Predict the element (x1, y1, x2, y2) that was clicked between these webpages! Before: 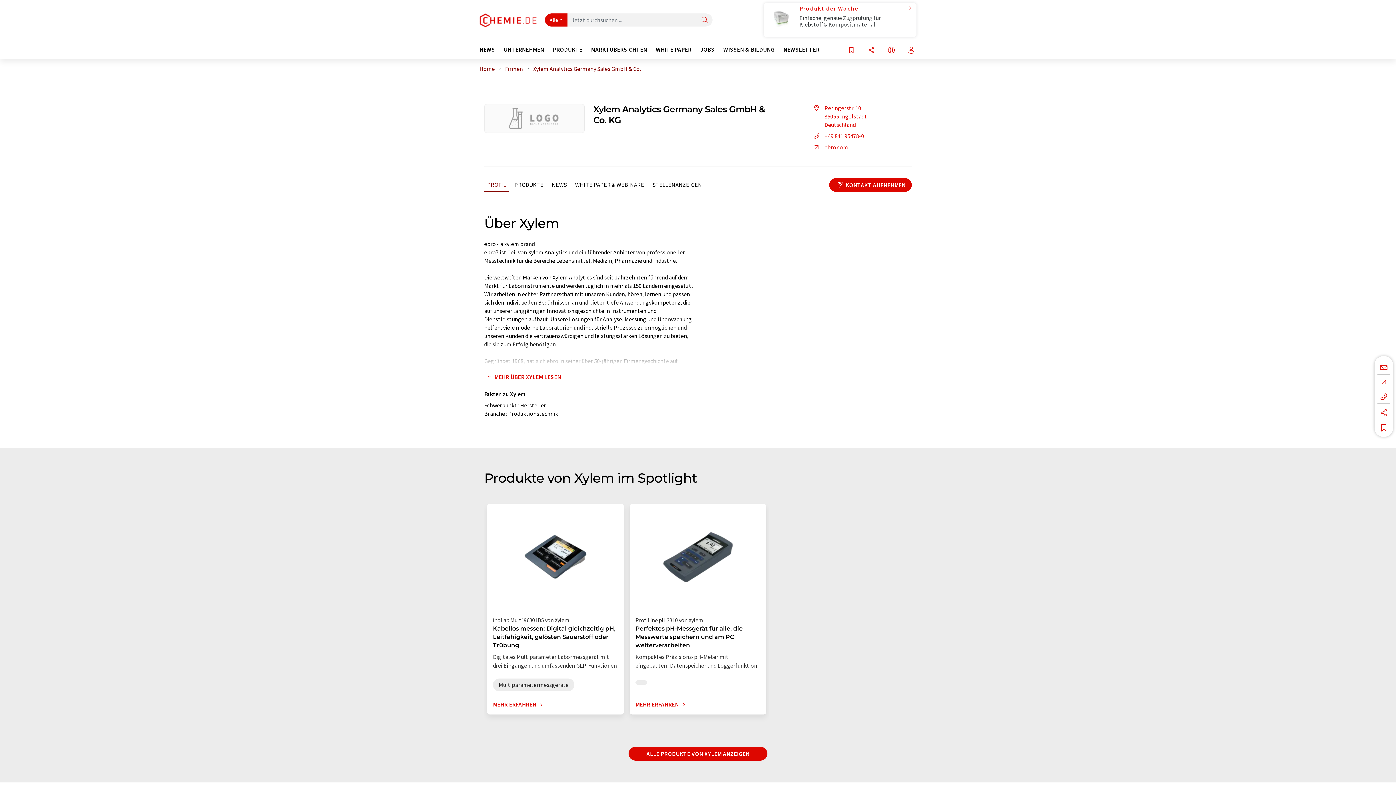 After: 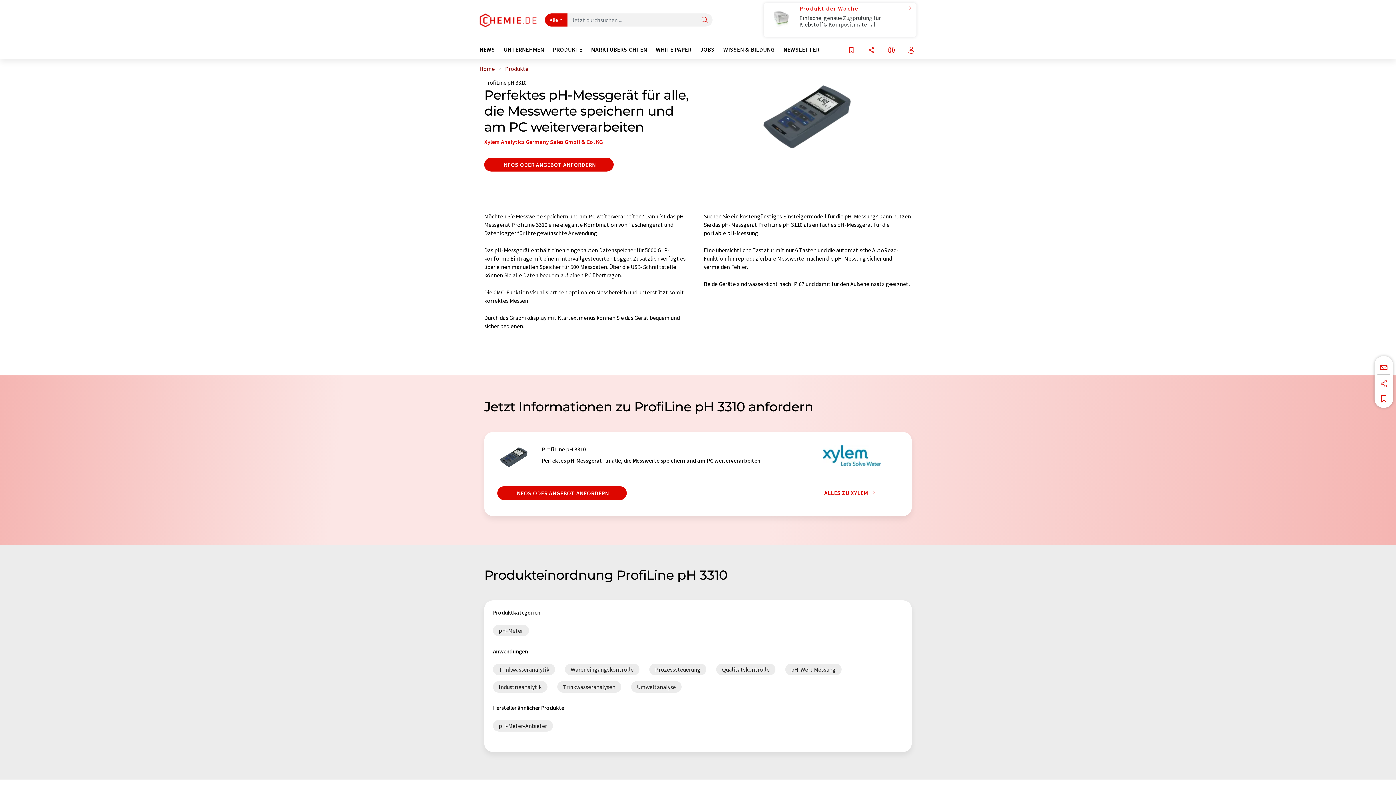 Action: bbox: (635, 616, 760, 624) label: ProfiLine pH 3310 von Xylem